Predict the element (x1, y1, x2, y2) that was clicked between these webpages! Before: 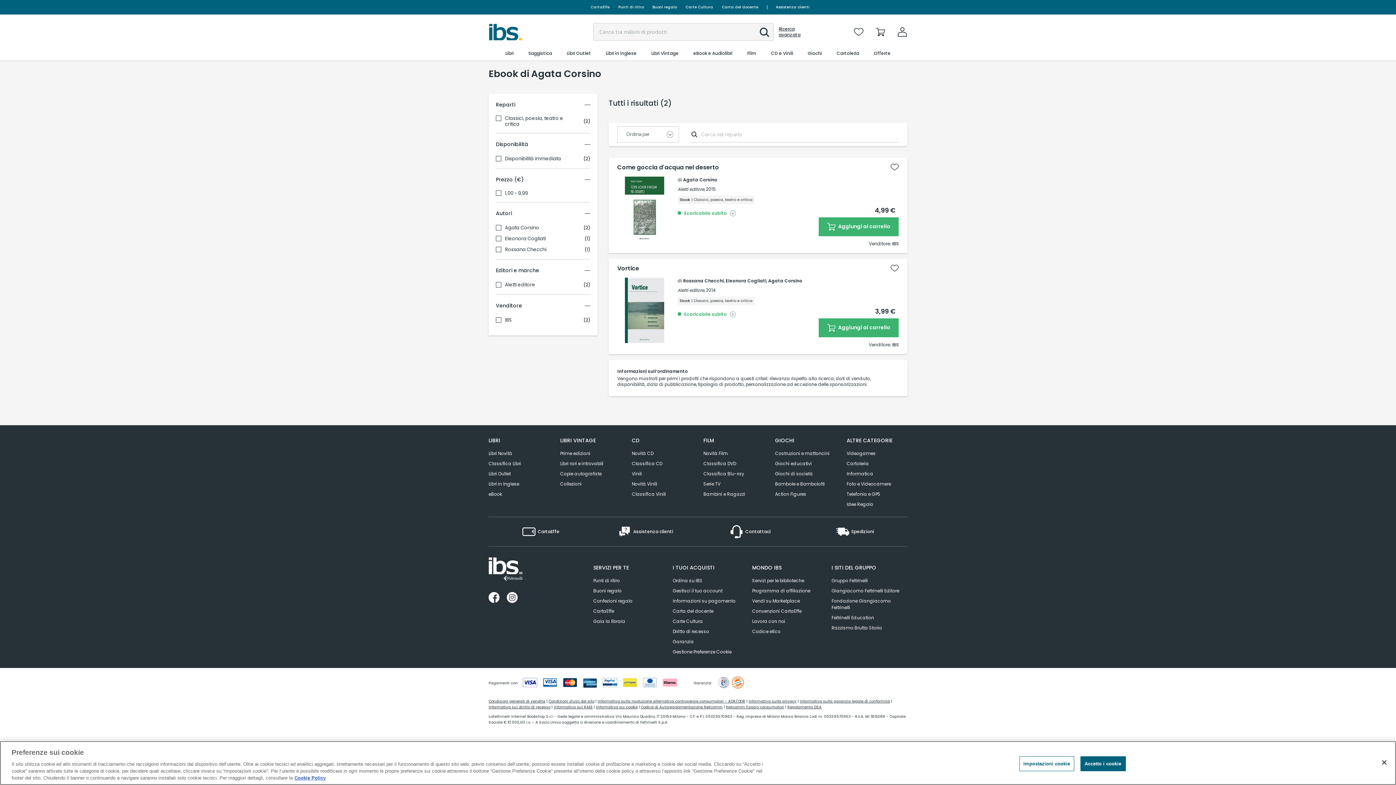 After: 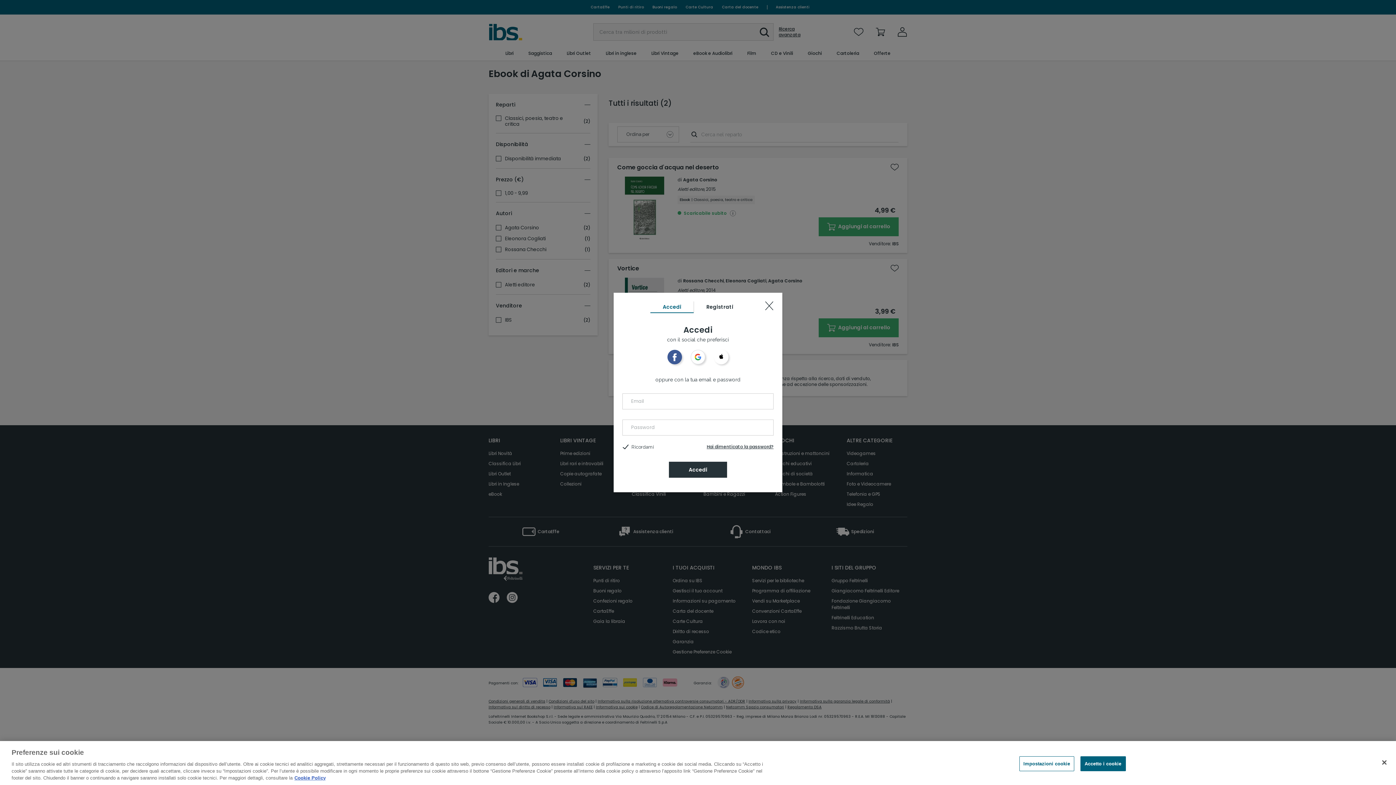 Action: bbox: (887, 160, 902, 174)